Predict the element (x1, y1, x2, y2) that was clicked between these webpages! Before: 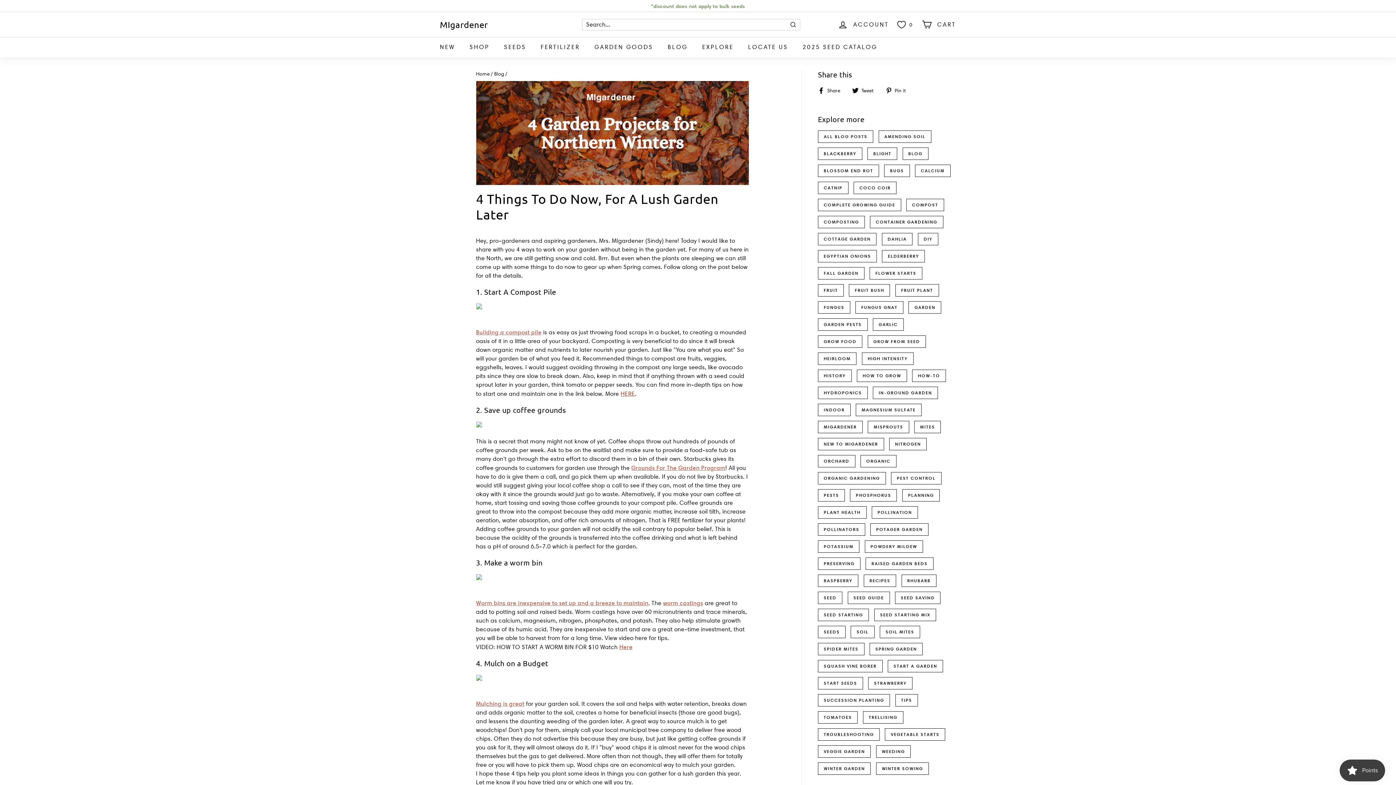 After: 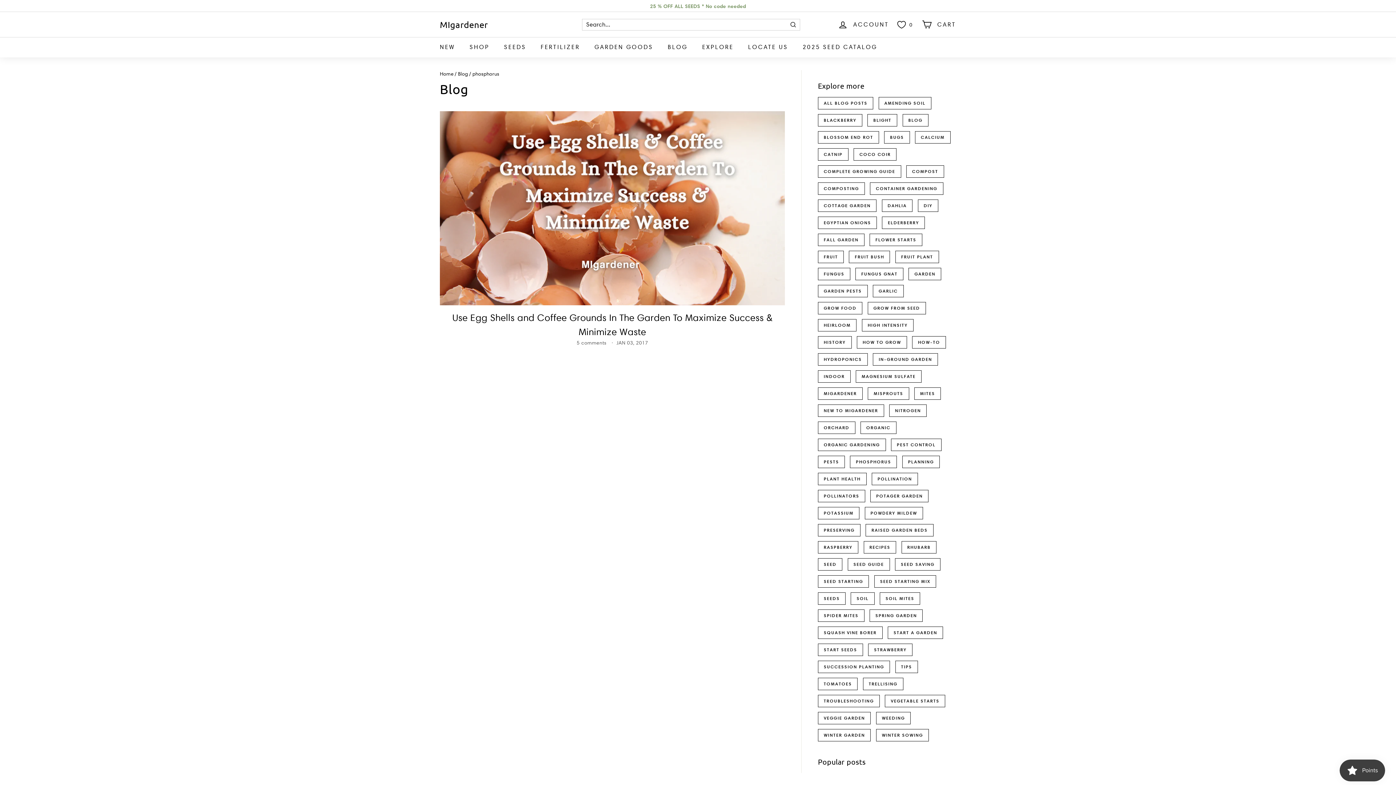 Action: label: PHOSPHORUS bbox: (850, 489, 897, 501)